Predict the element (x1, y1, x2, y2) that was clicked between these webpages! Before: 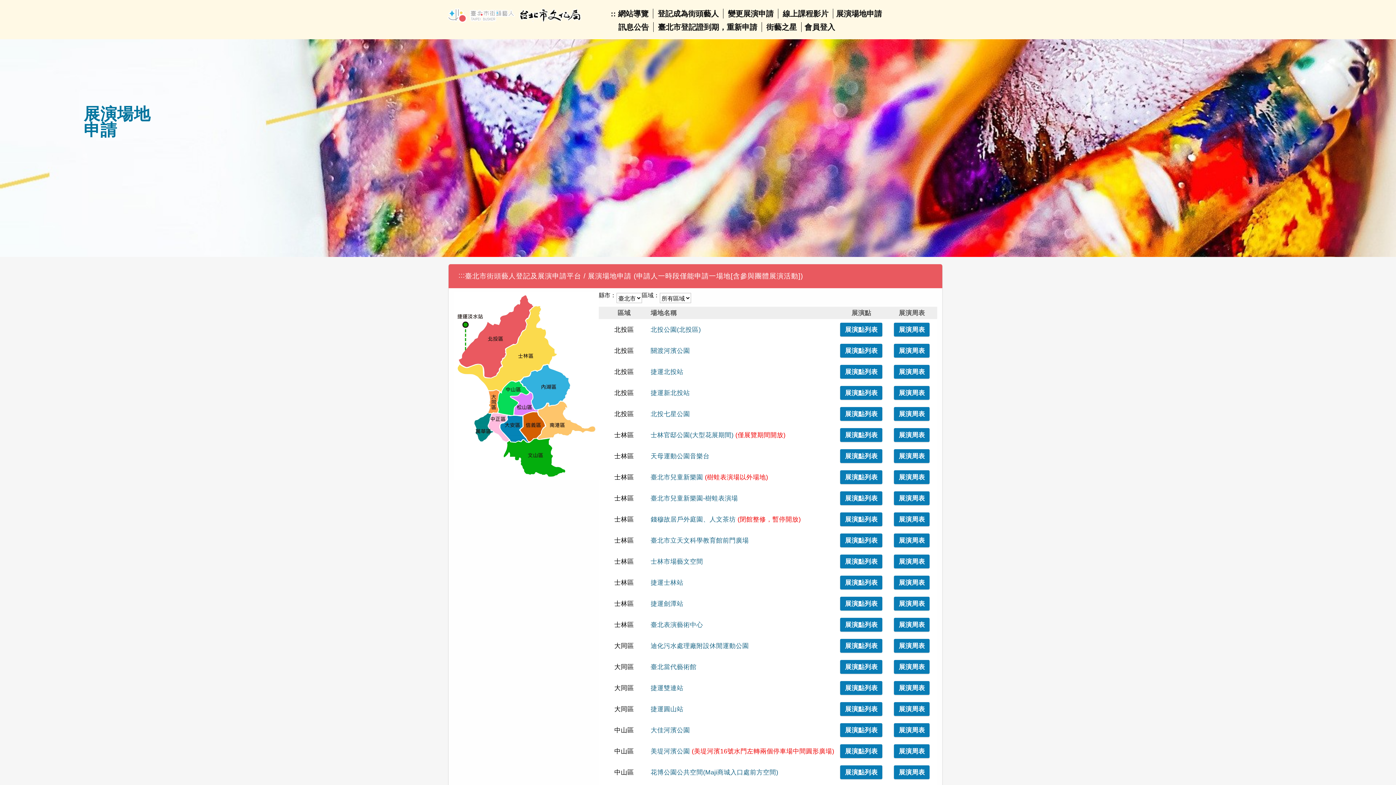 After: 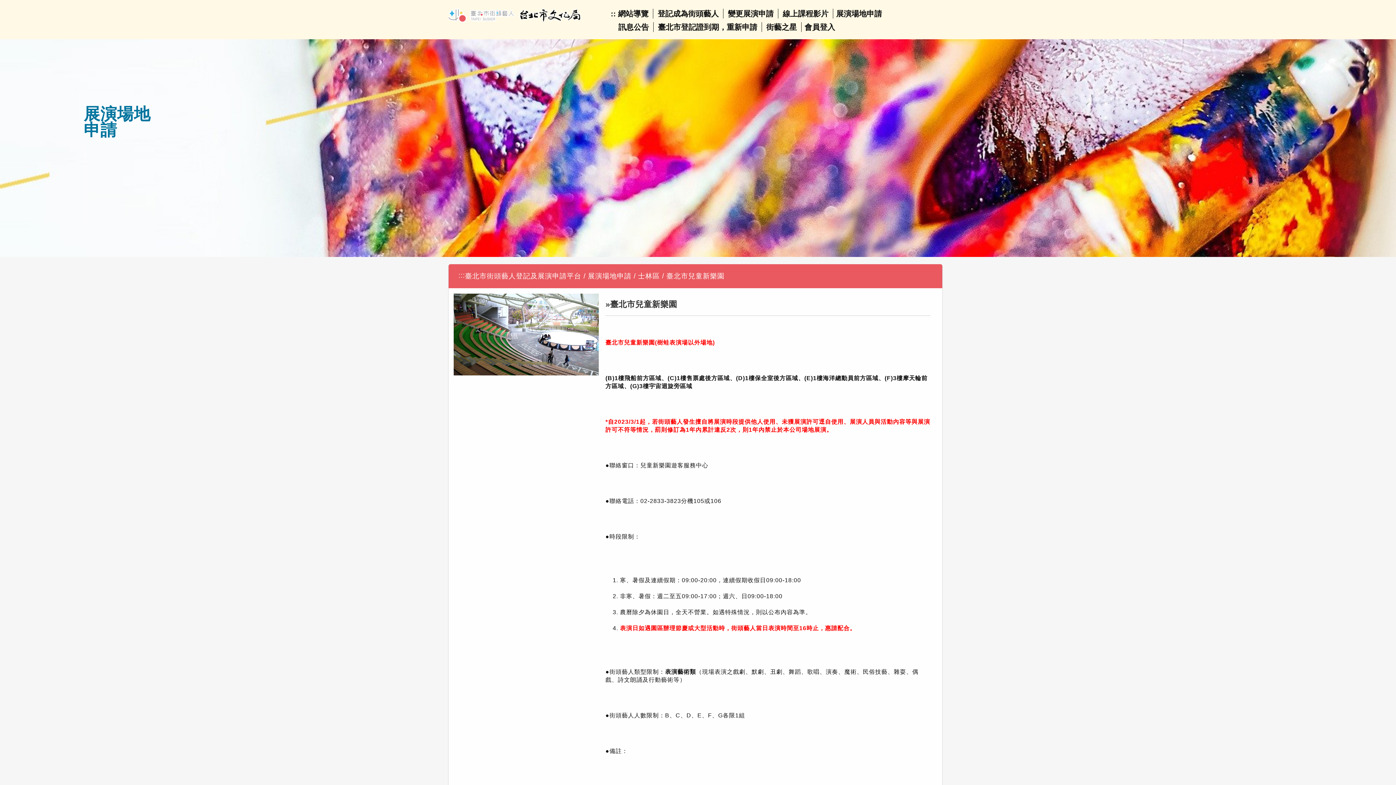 Action: bbox: (650, 473, 703, 481) label: 臺北市兒童新樂園